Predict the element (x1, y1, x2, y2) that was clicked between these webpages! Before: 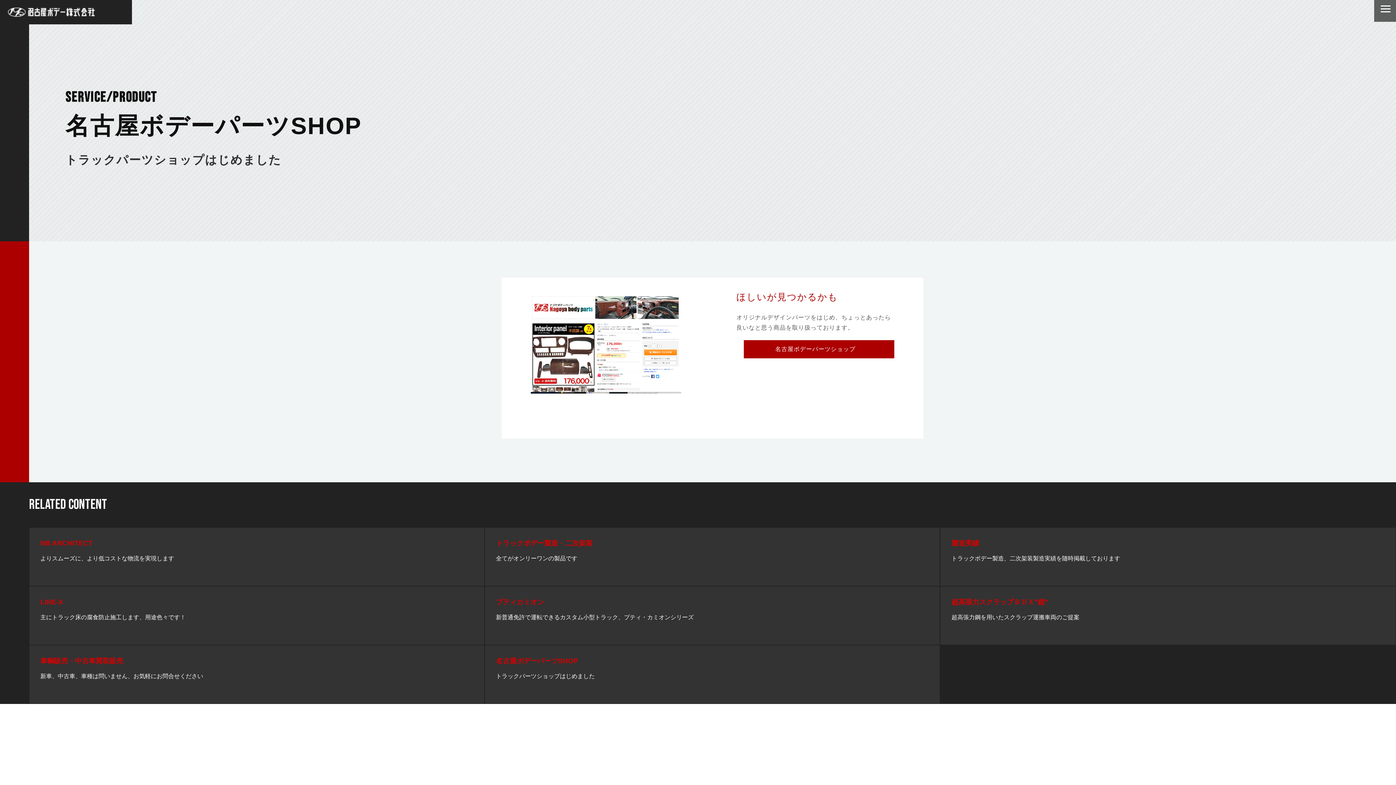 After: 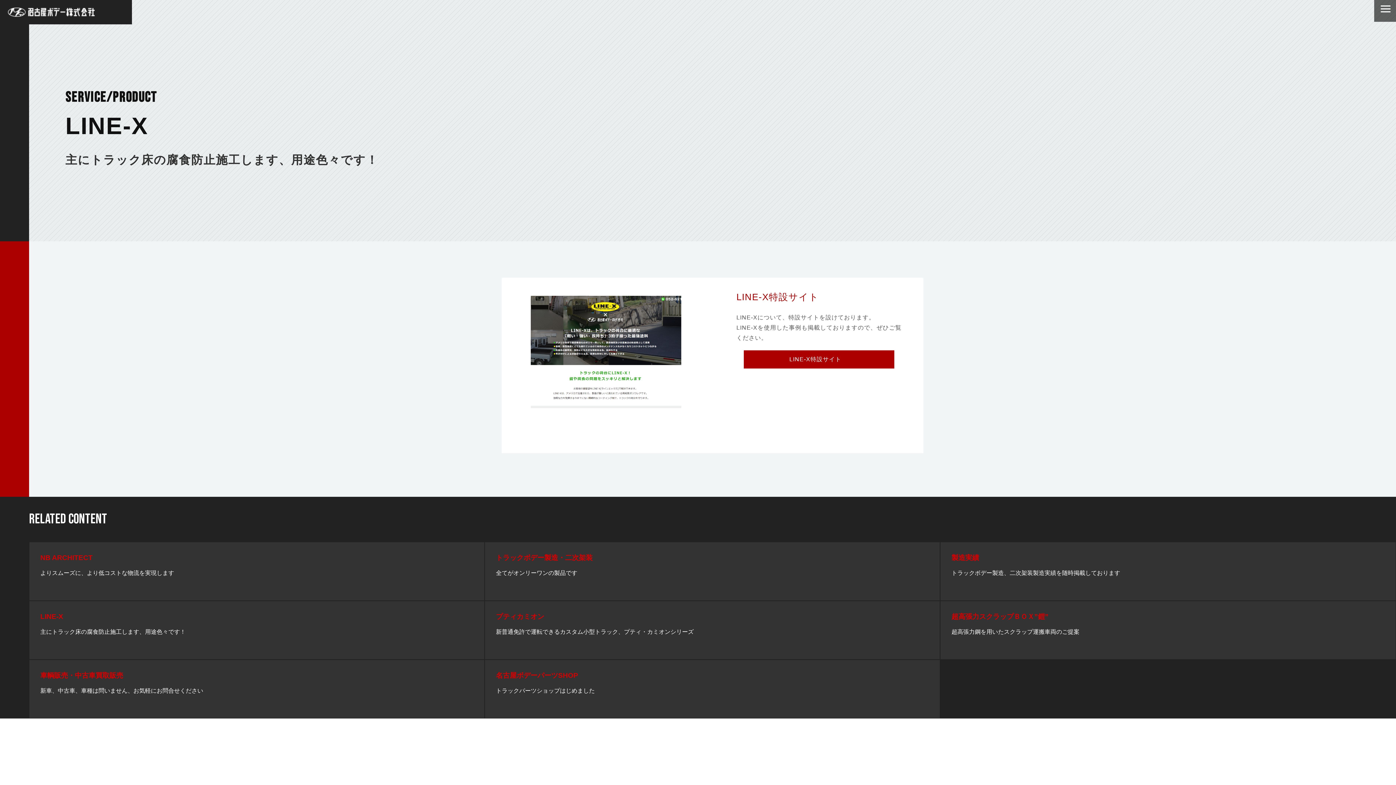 Action: label: LINE-X

主にトラック床の腐食防止施工します、用途色々です！ bbox: (29, 586, 484, 644)